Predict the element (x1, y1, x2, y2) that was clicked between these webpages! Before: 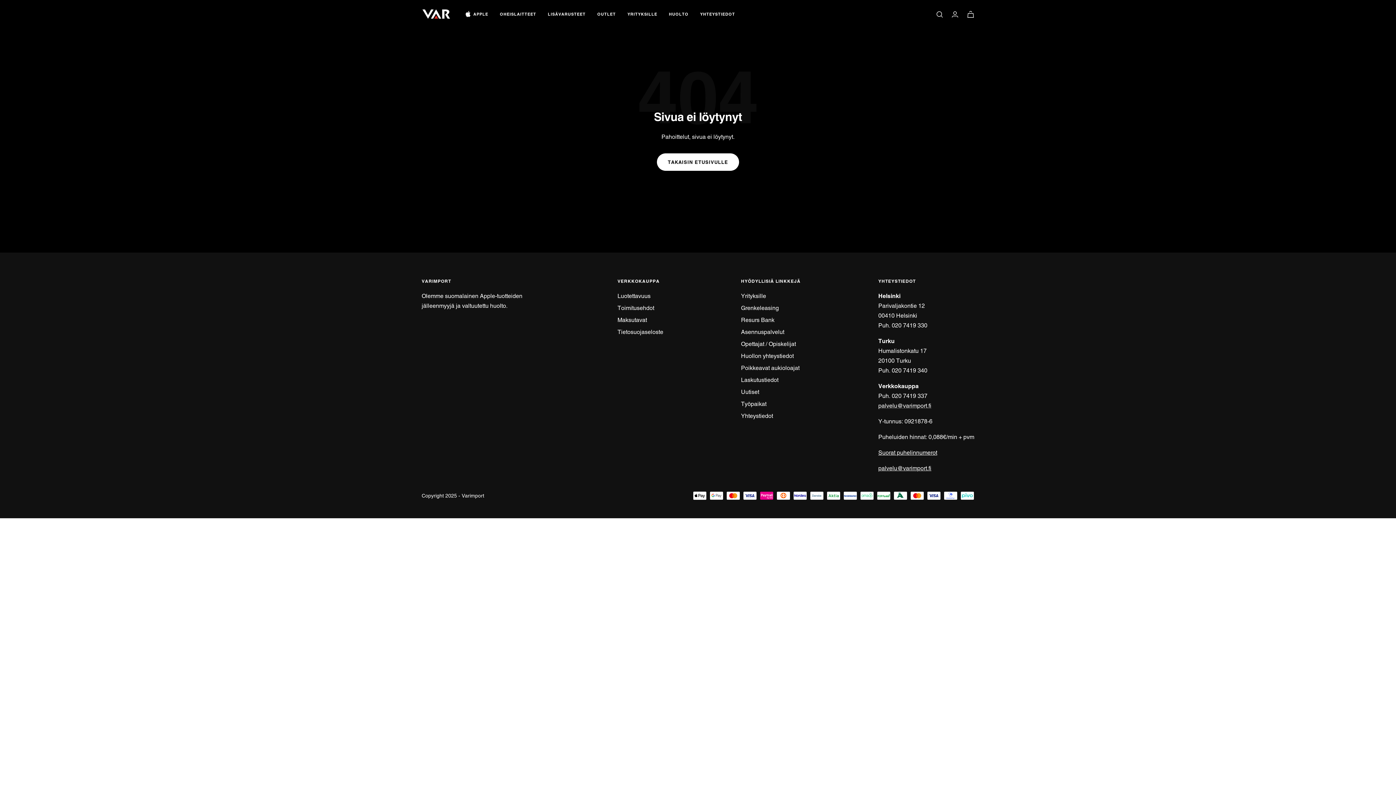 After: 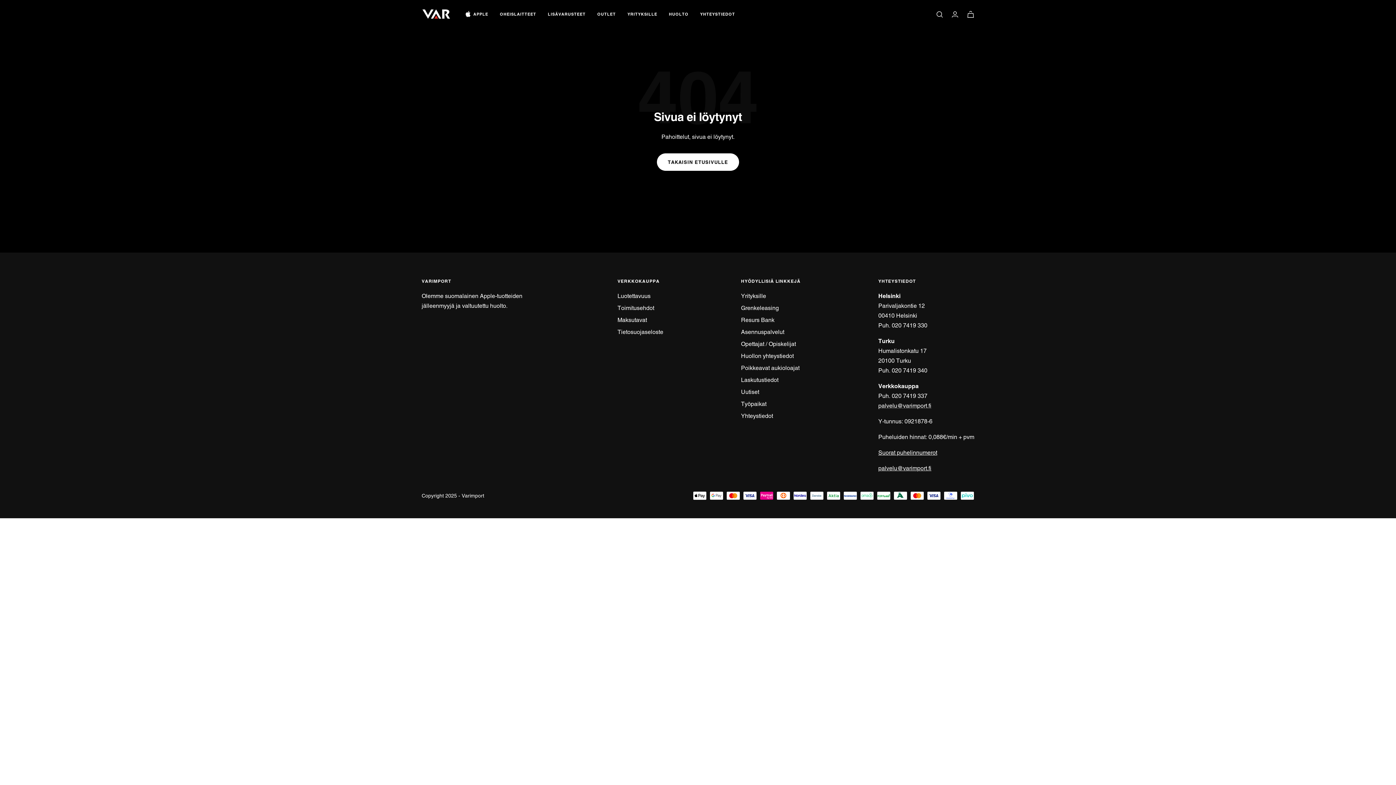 Action: label: palvelu@varimport.fi bbox: (878, 465, 931, 472)